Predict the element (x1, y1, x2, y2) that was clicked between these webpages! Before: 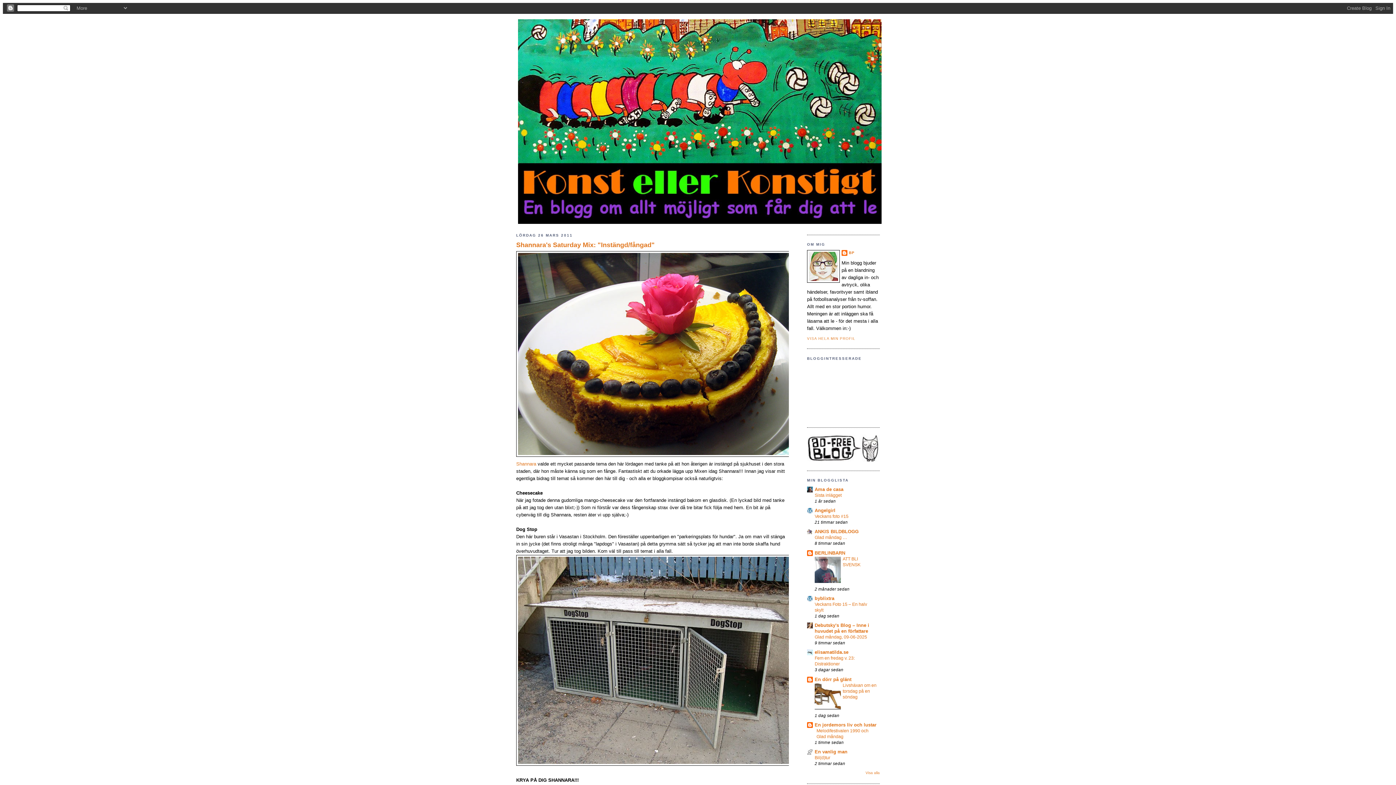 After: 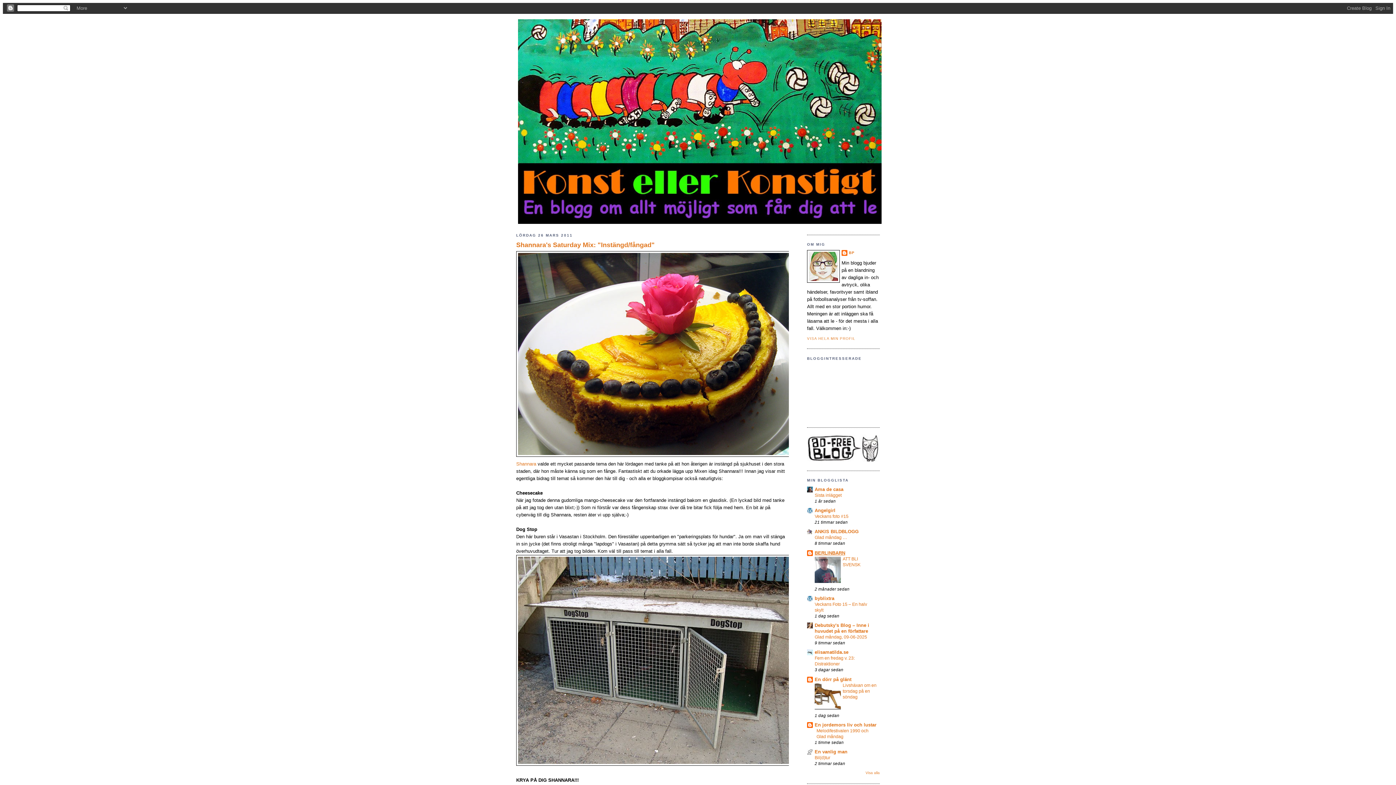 Action: bbox: (814, 550, 845, 555) label: BERLINBARN